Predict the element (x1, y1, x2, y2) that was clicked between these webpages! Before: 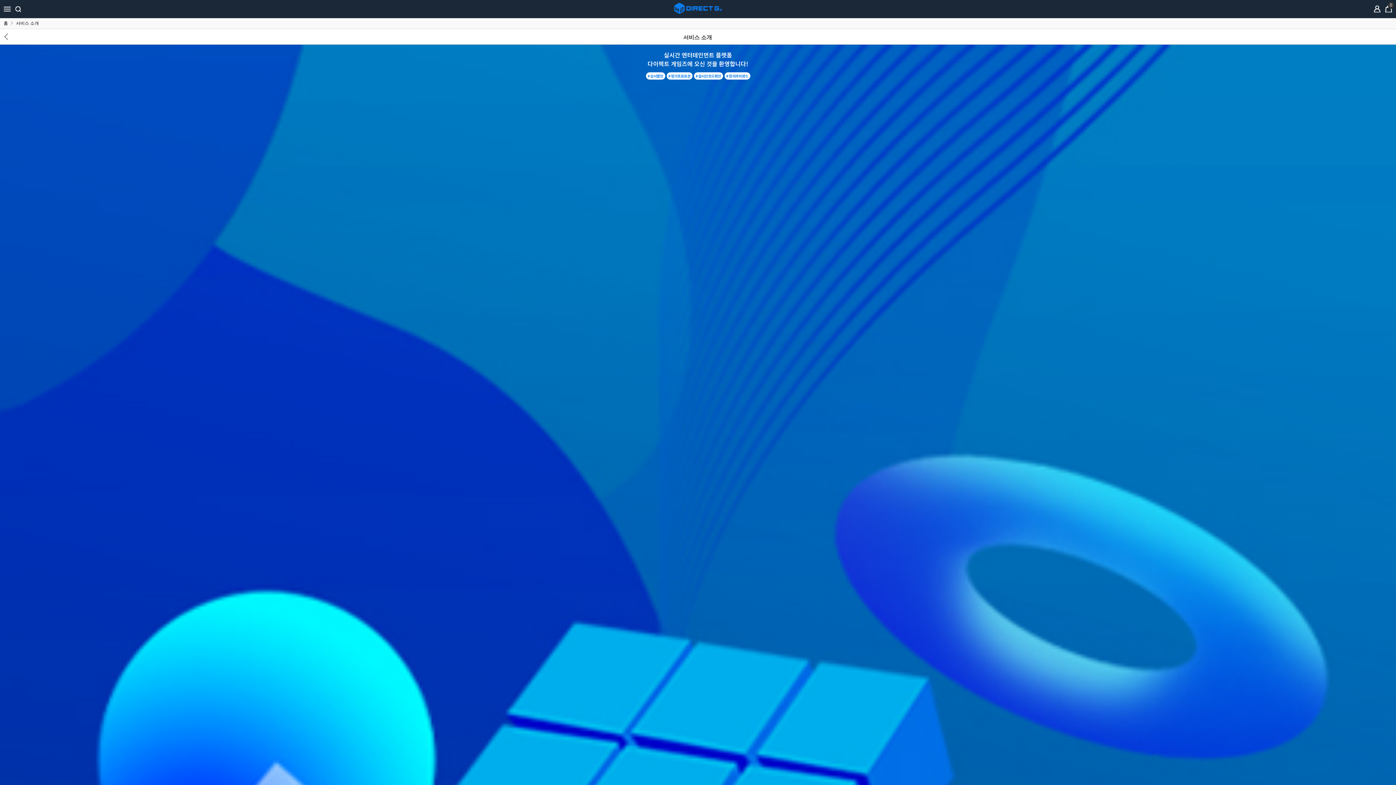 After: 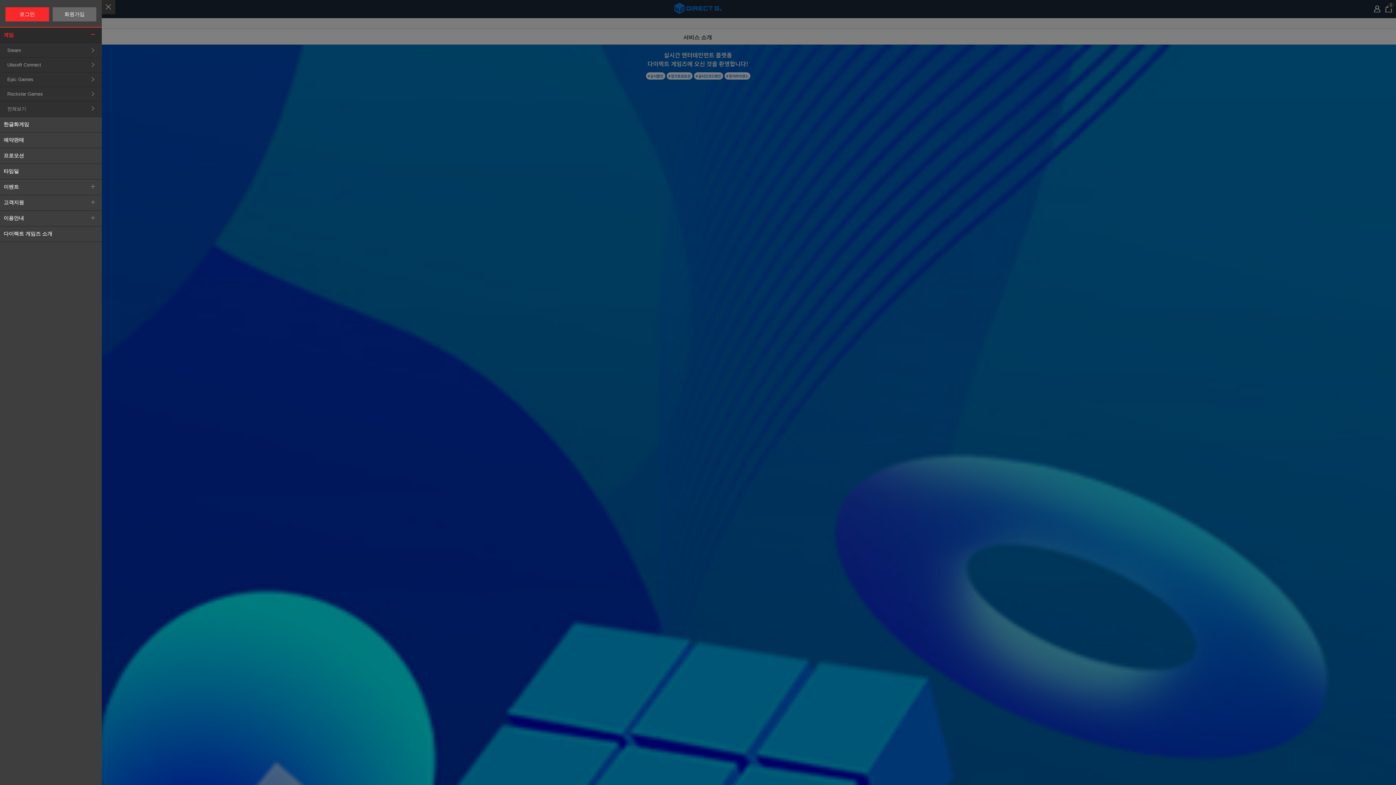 Action: label: 메뉴 bbox: (0, 0, 12, 18)